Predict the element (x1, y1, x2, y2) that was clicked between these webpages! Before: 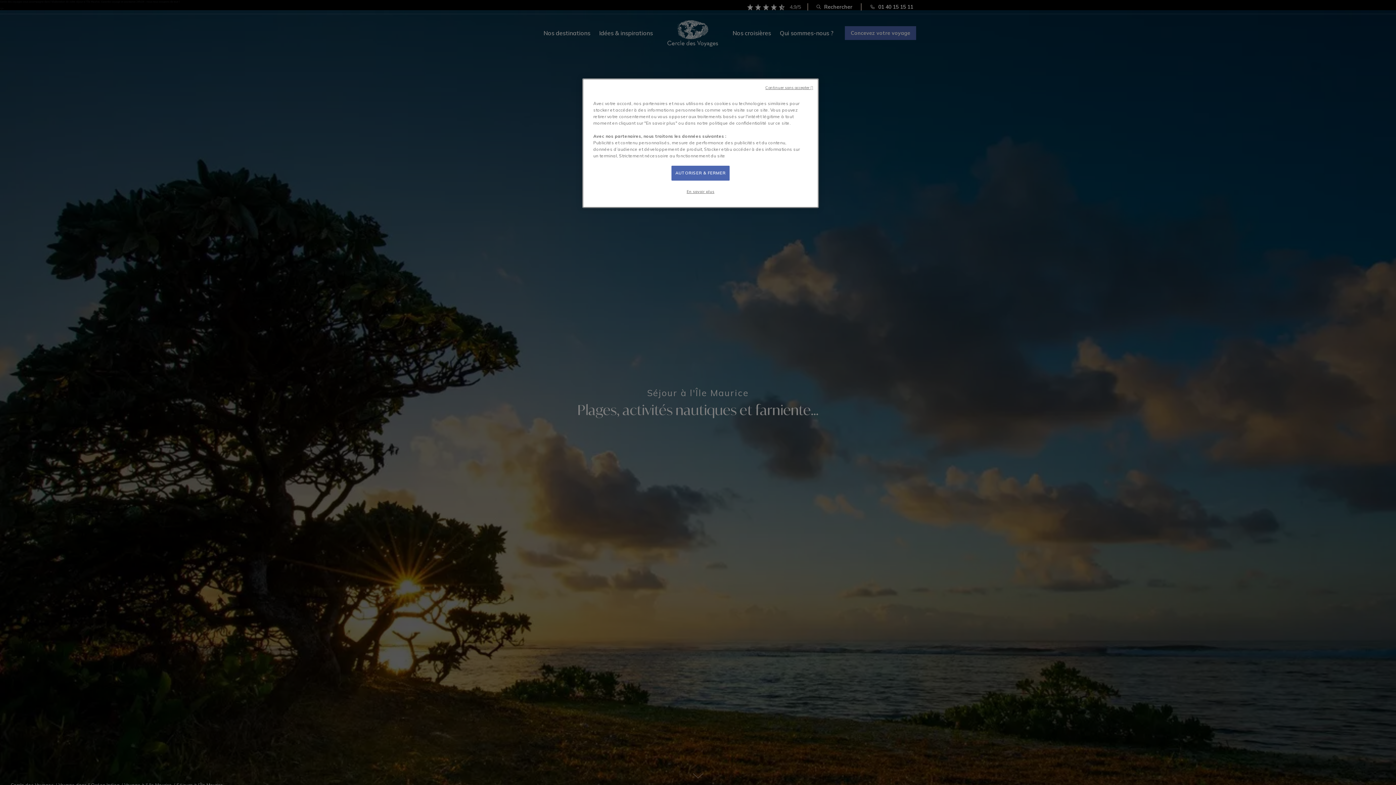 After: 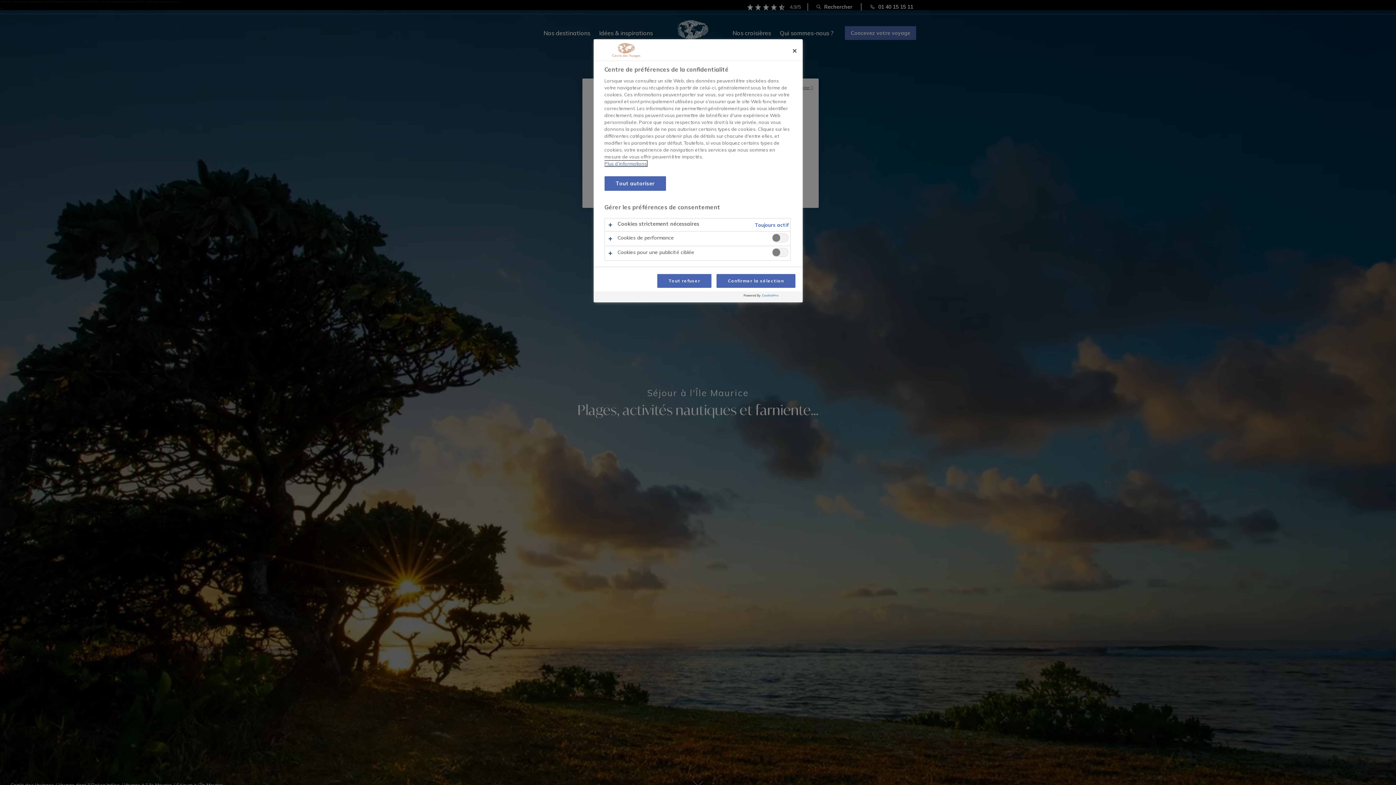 Action: label: En savoir plus bbox: (671, 184, 729, 198)